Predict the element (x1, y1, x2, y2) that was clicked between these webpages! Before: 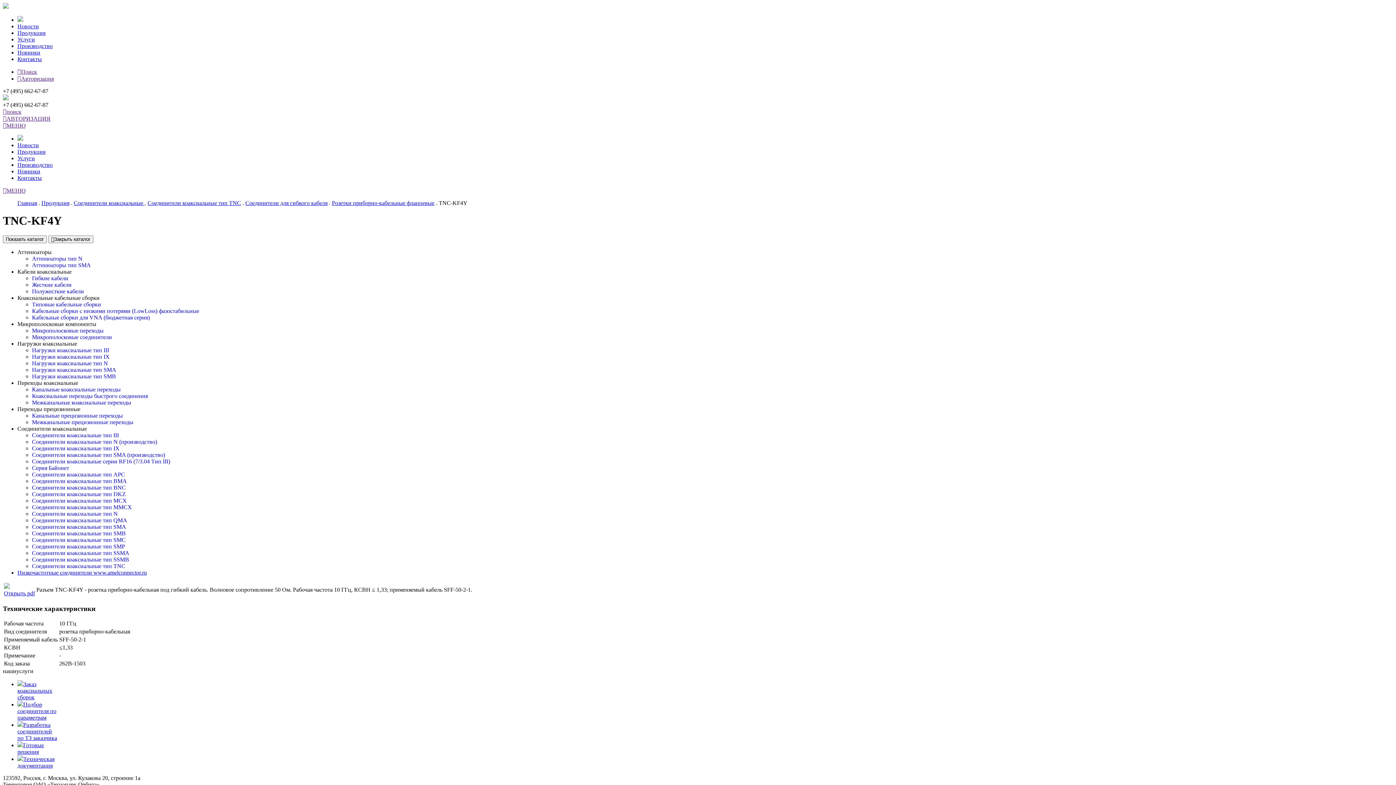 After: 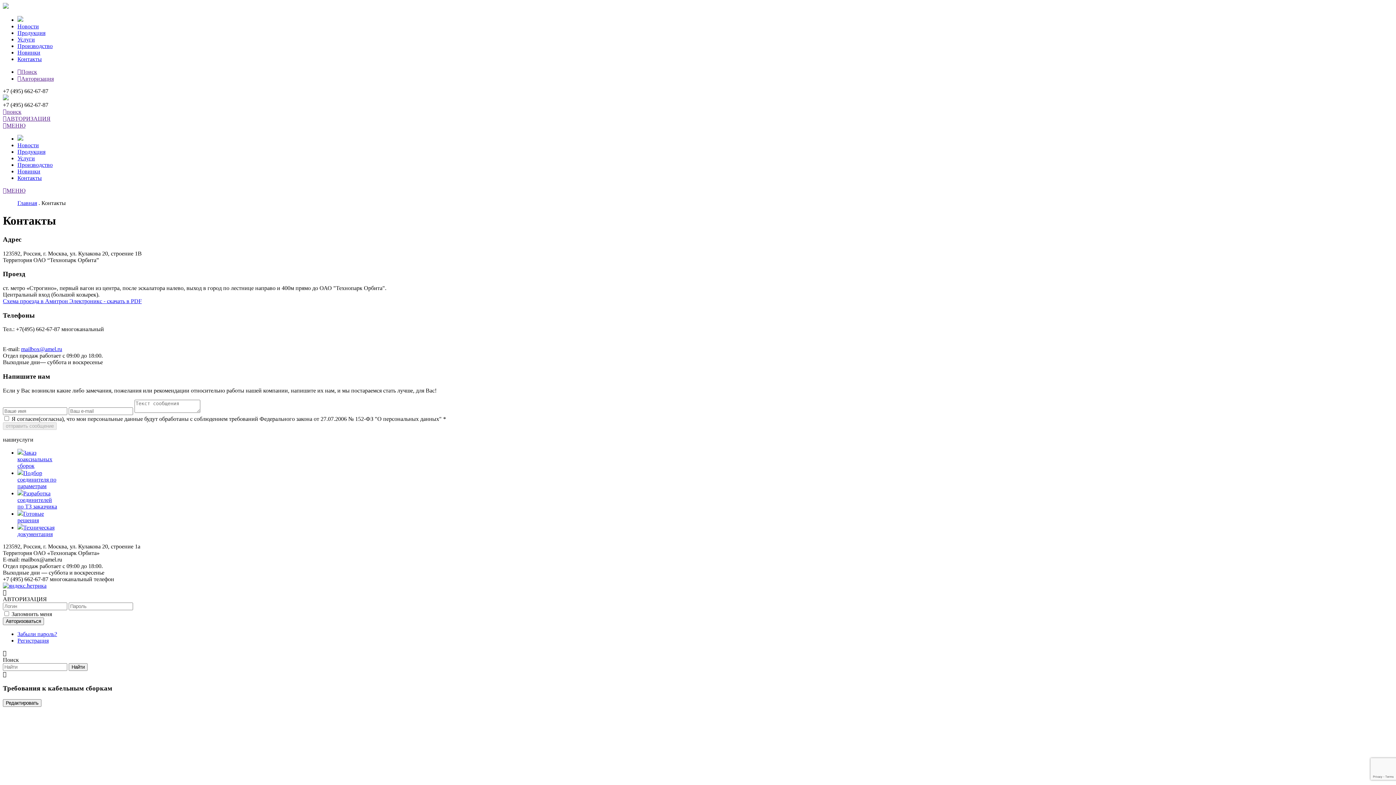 Action: label: Контакты bbox: (17, 56, 41, 62)